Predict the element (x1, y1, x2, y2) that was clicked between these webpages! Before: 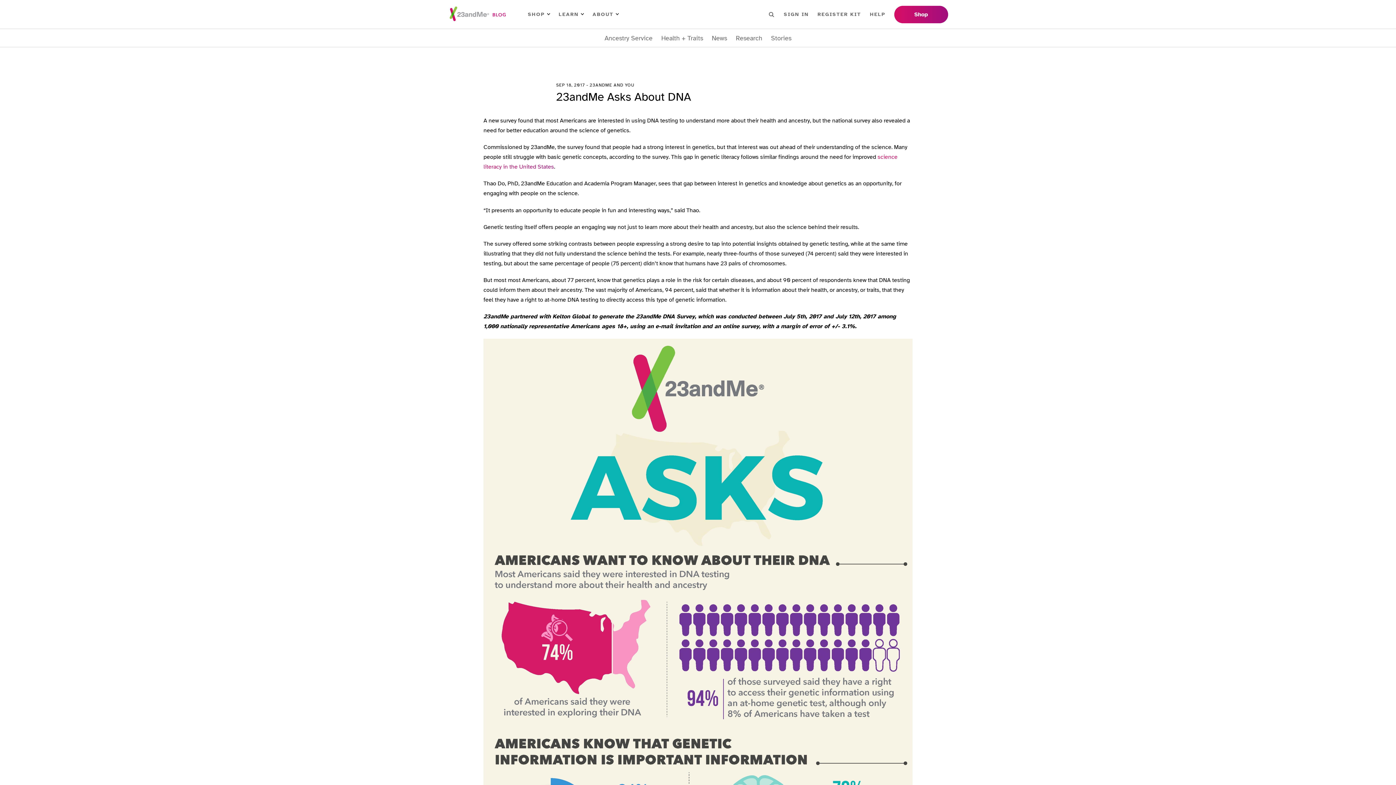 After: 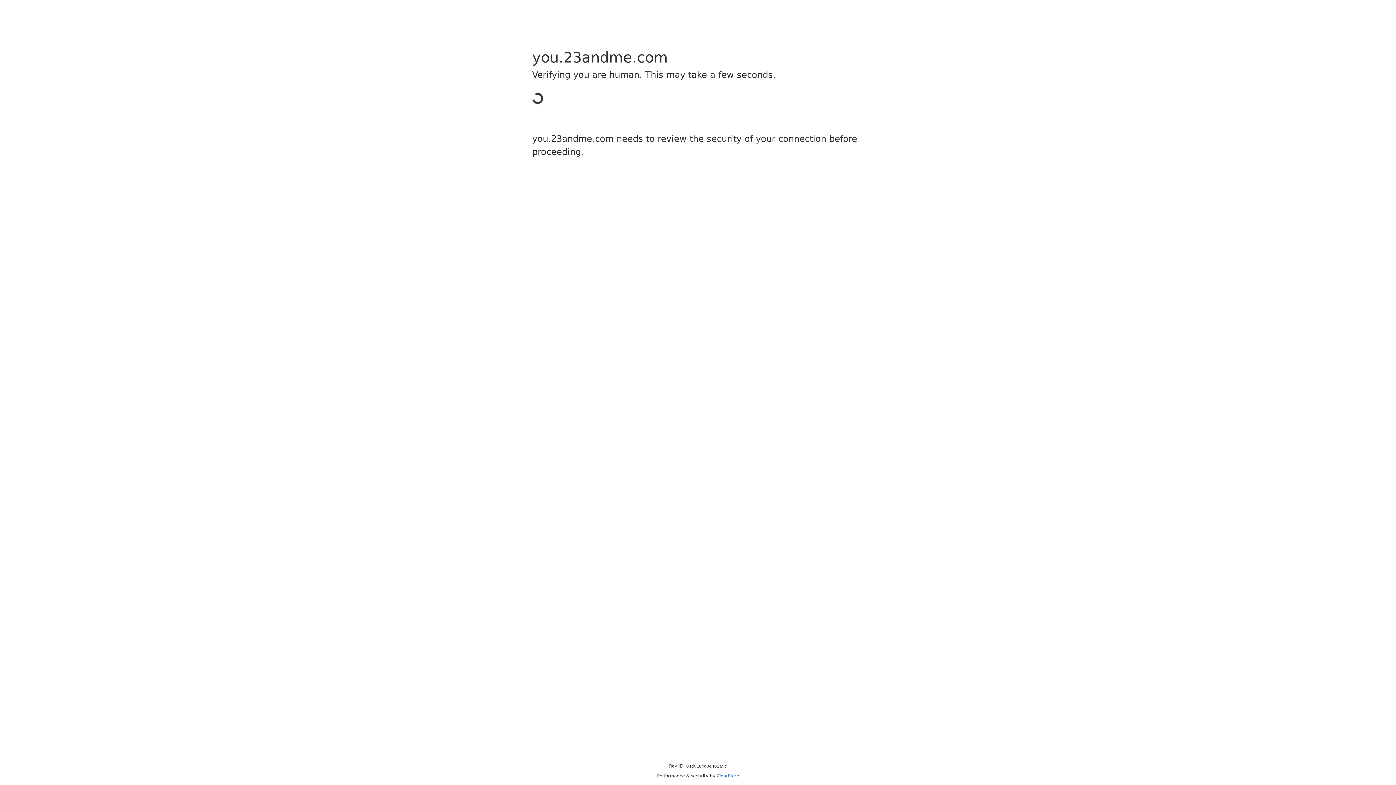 Action: bbox: (784, 11, 809, 17) label: SIGN IN